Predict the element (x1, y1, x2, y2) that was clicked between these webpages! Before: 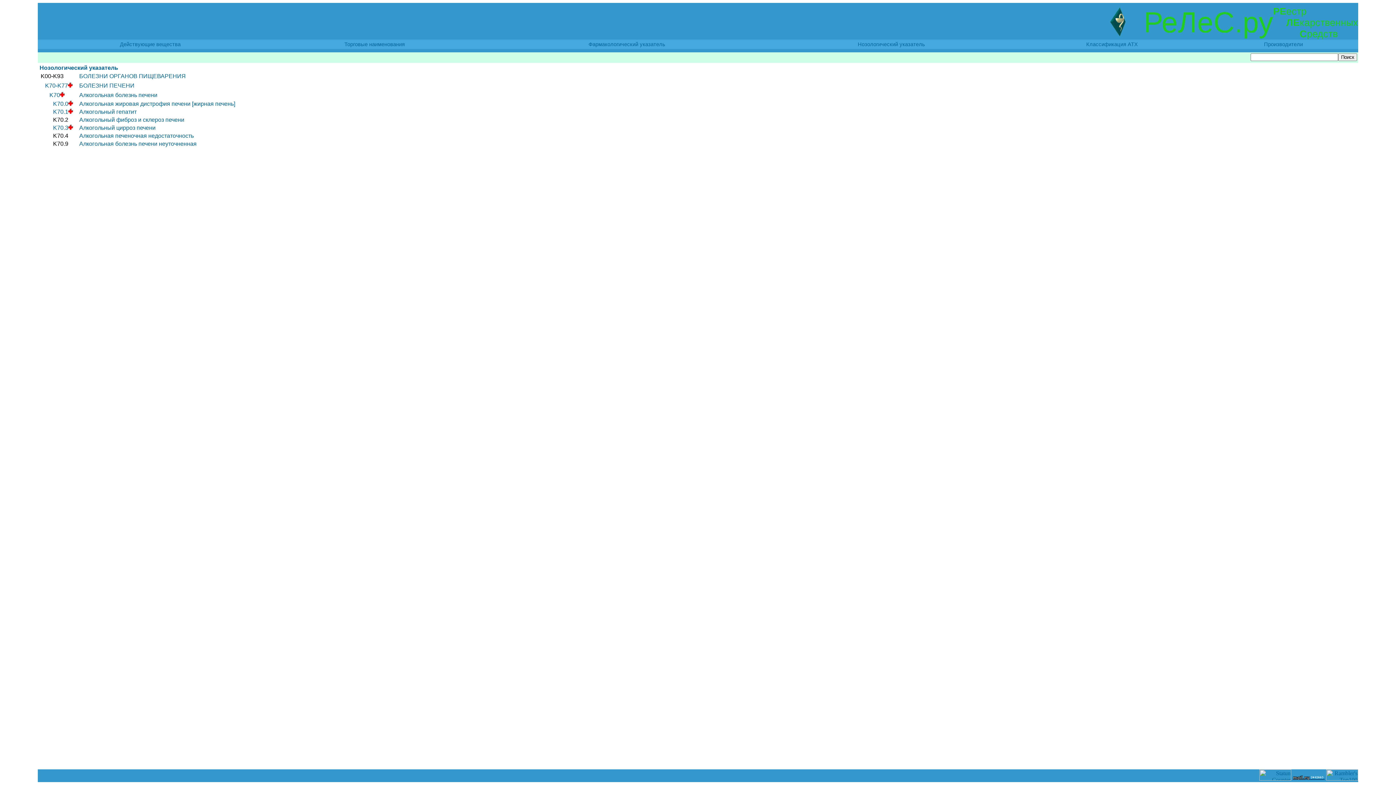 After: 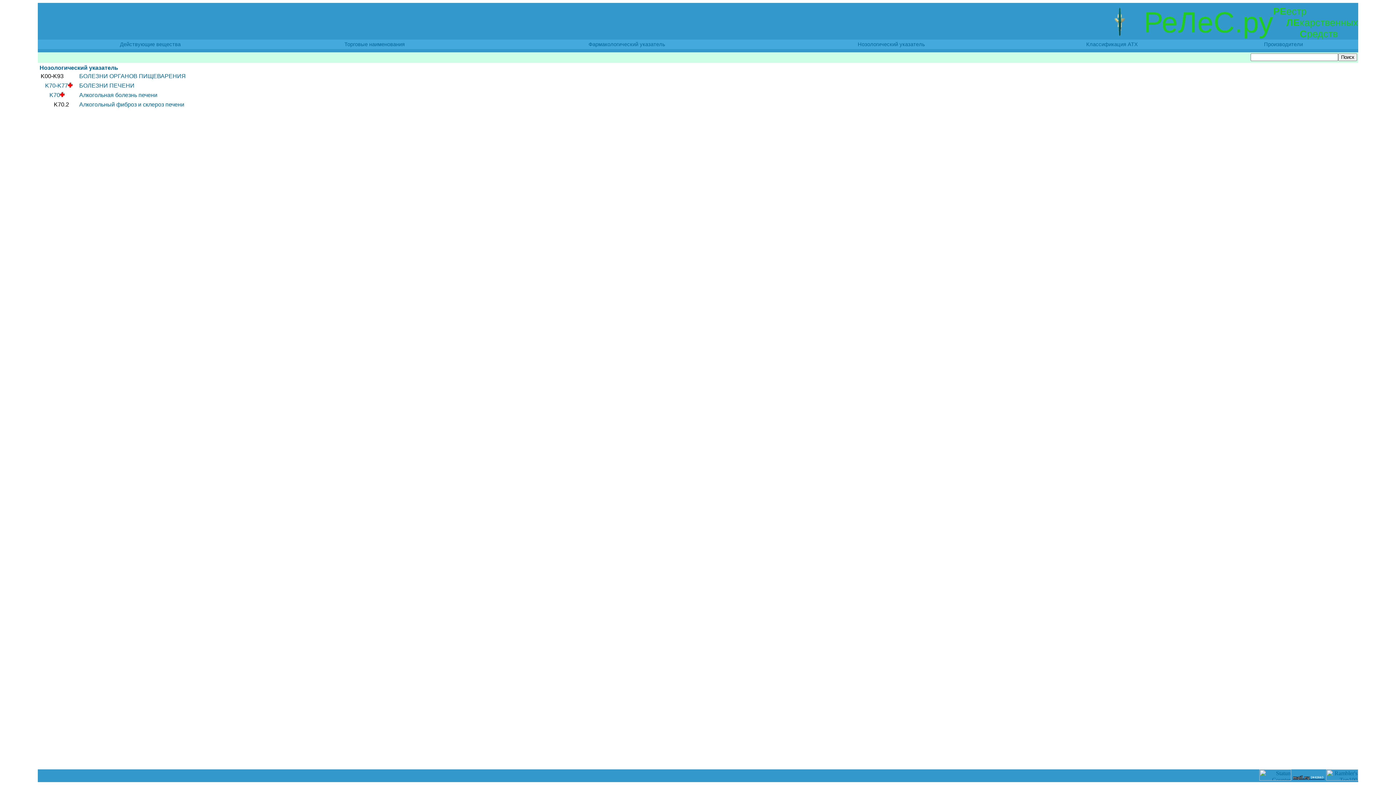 Action: label: Алкогольный фиброз и склероз печени bbox: (79, 116, 184, 122)